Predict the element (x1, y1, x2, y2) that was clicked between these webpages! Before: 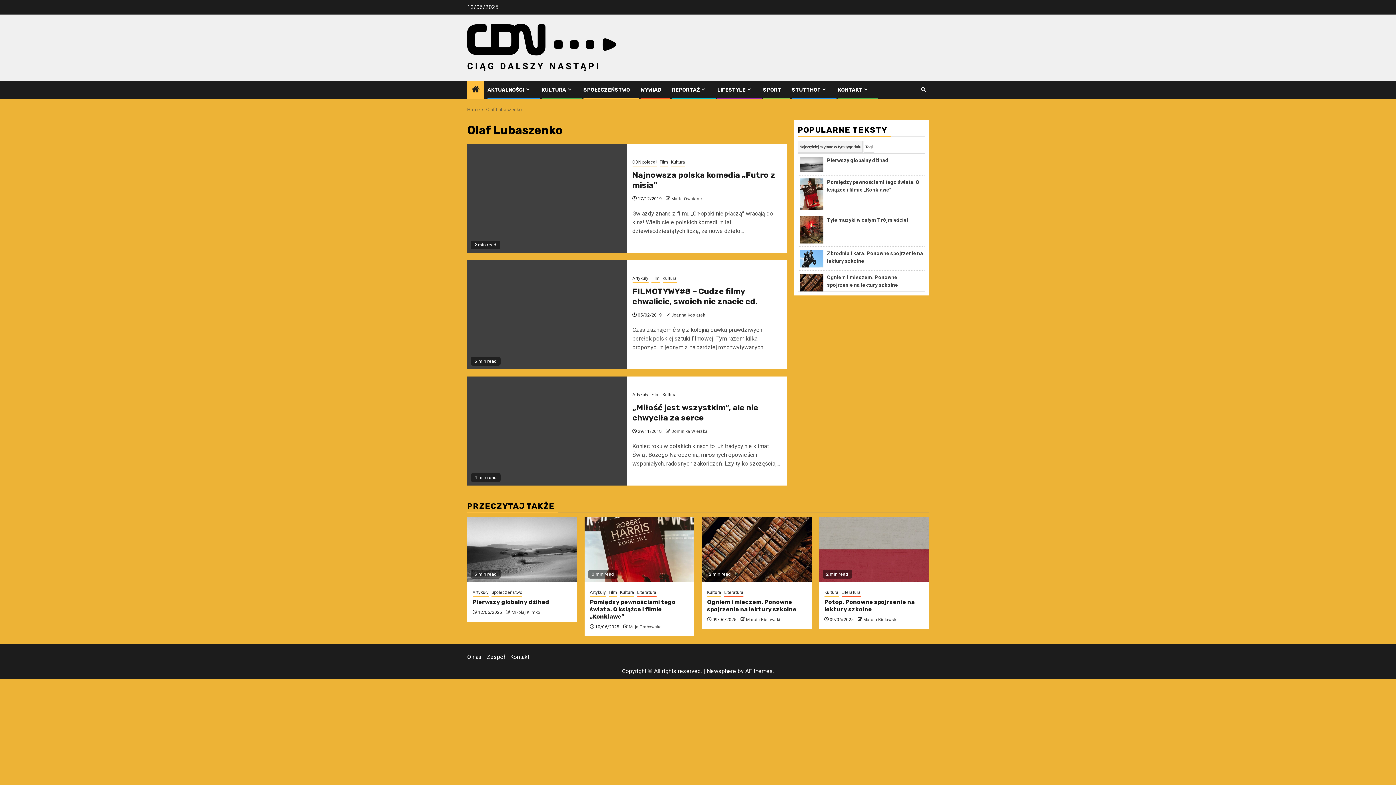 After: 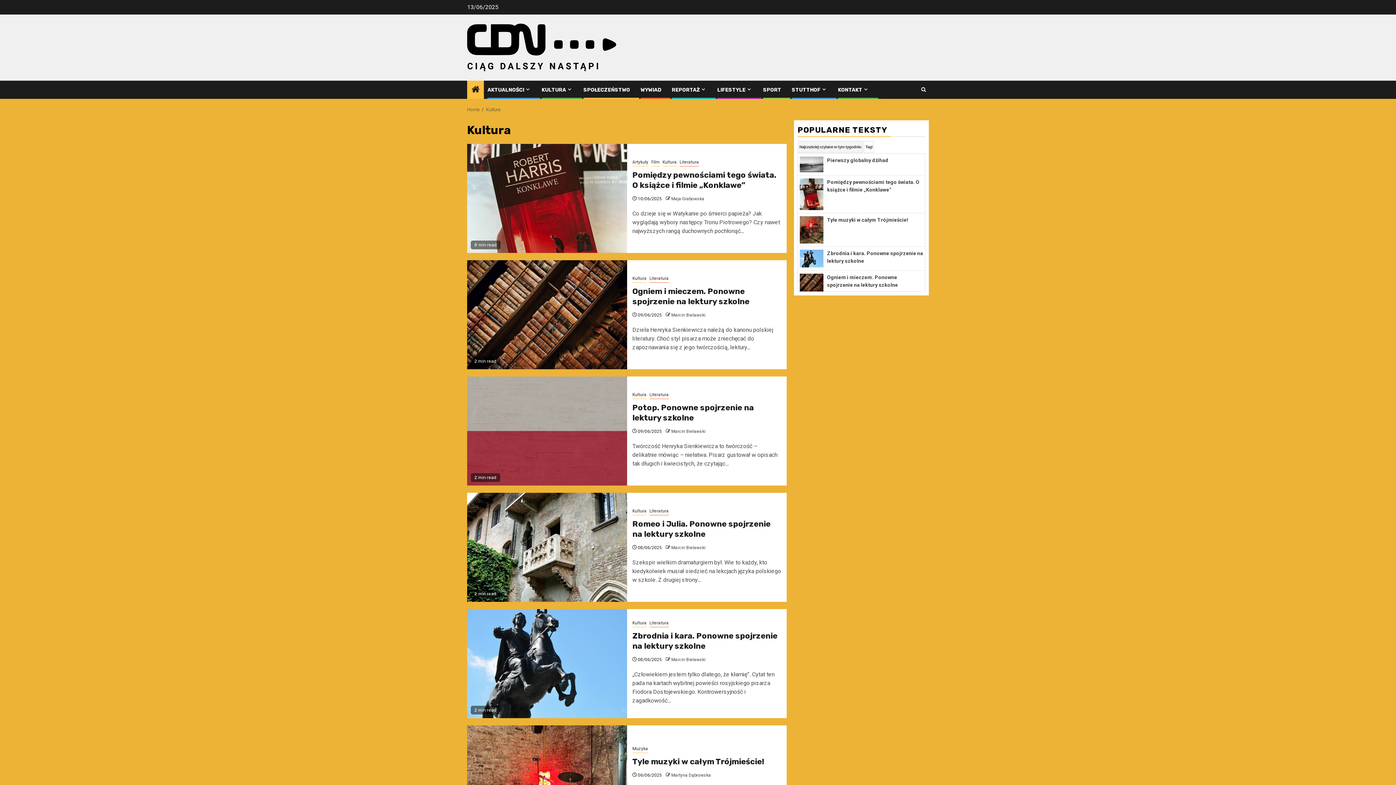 Action: label: KULTURA bbox: (541, 86, 573, 93)